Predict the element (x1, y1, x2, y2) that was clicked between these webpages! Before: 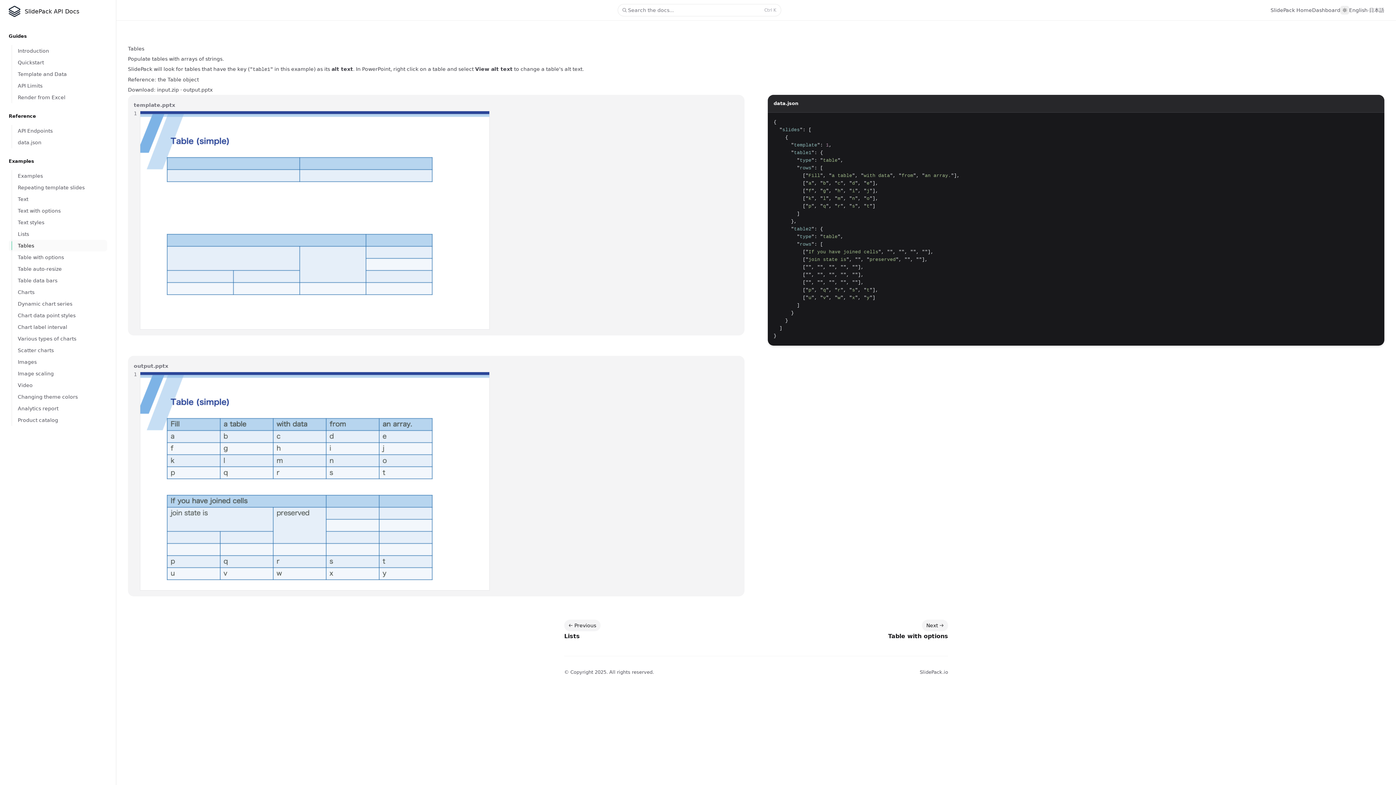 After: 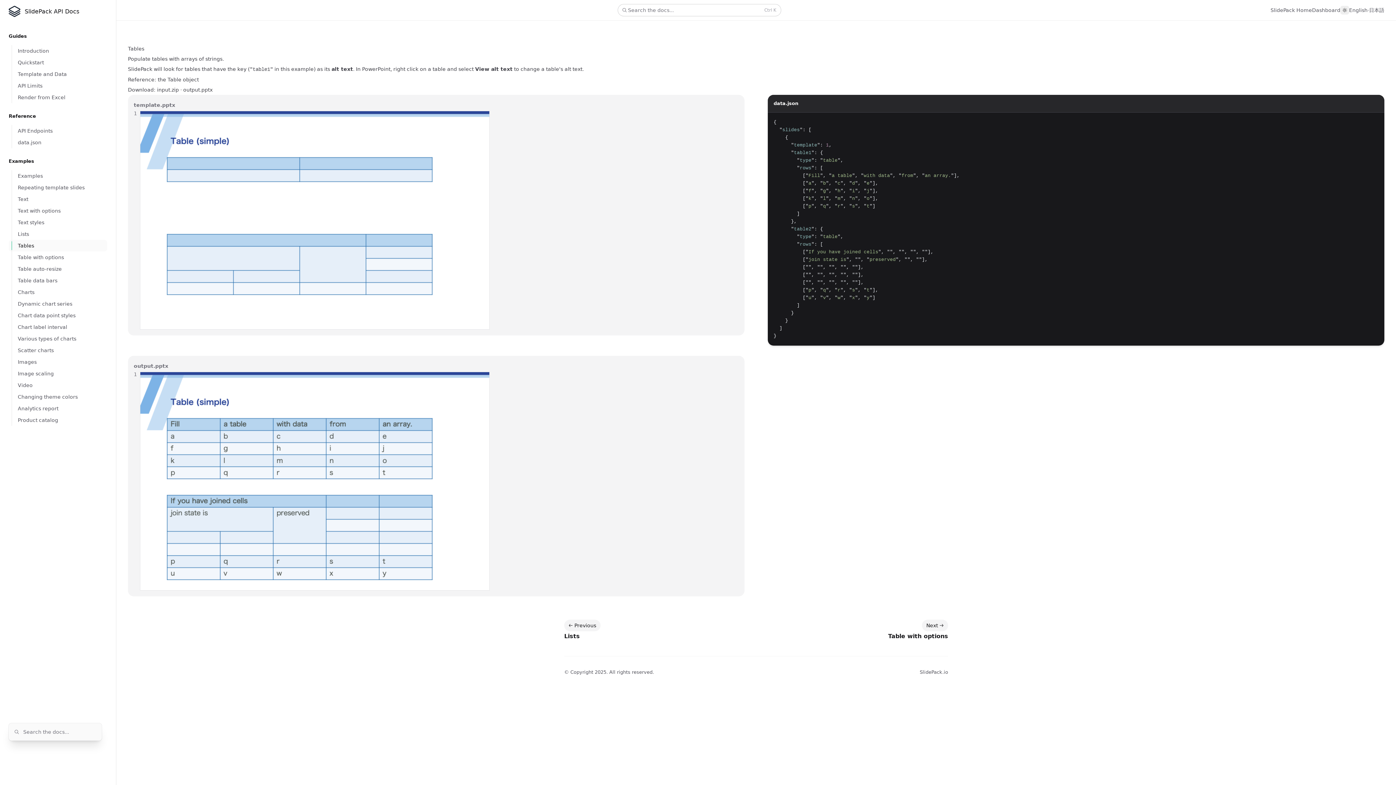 Action: bbox: (618, 4, 780, 16) label: Search the docs...
Ctrl K